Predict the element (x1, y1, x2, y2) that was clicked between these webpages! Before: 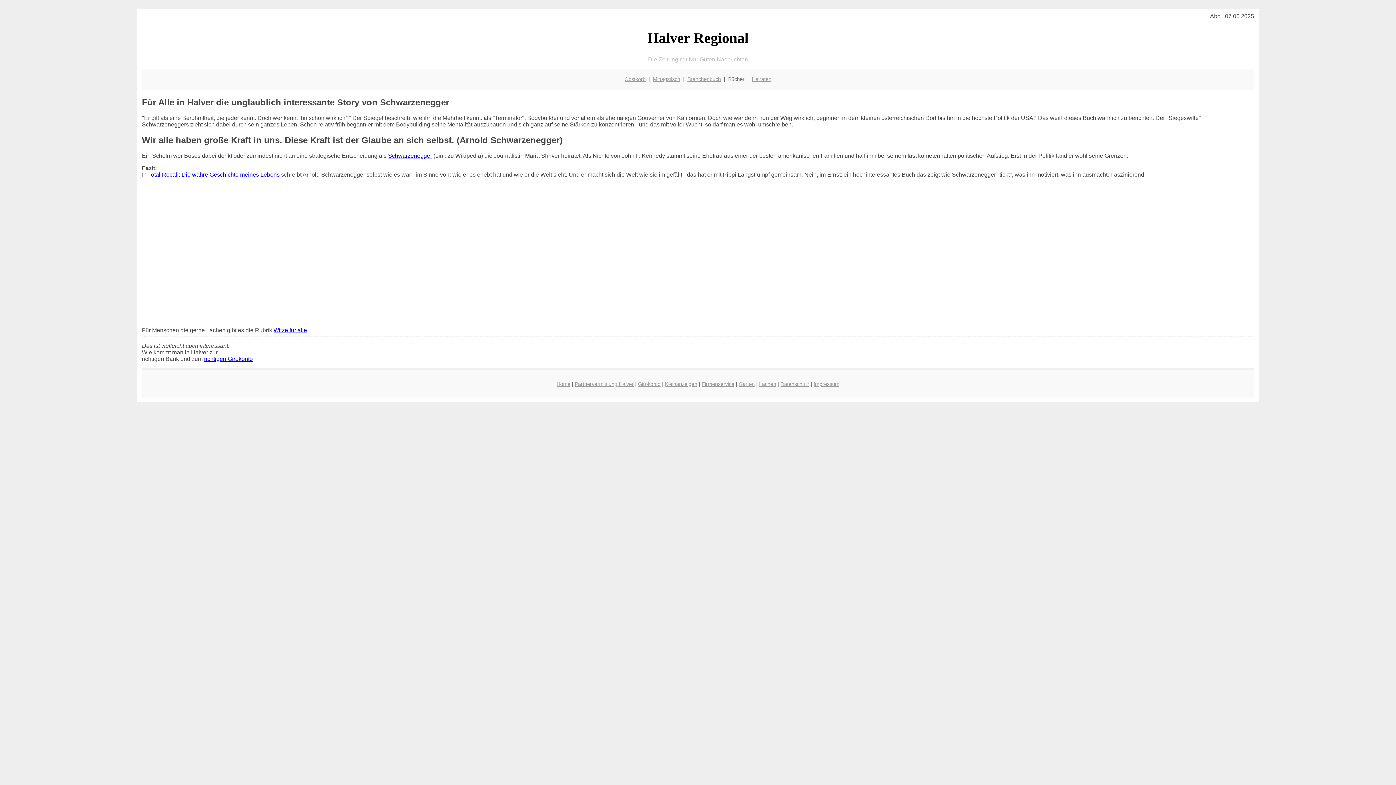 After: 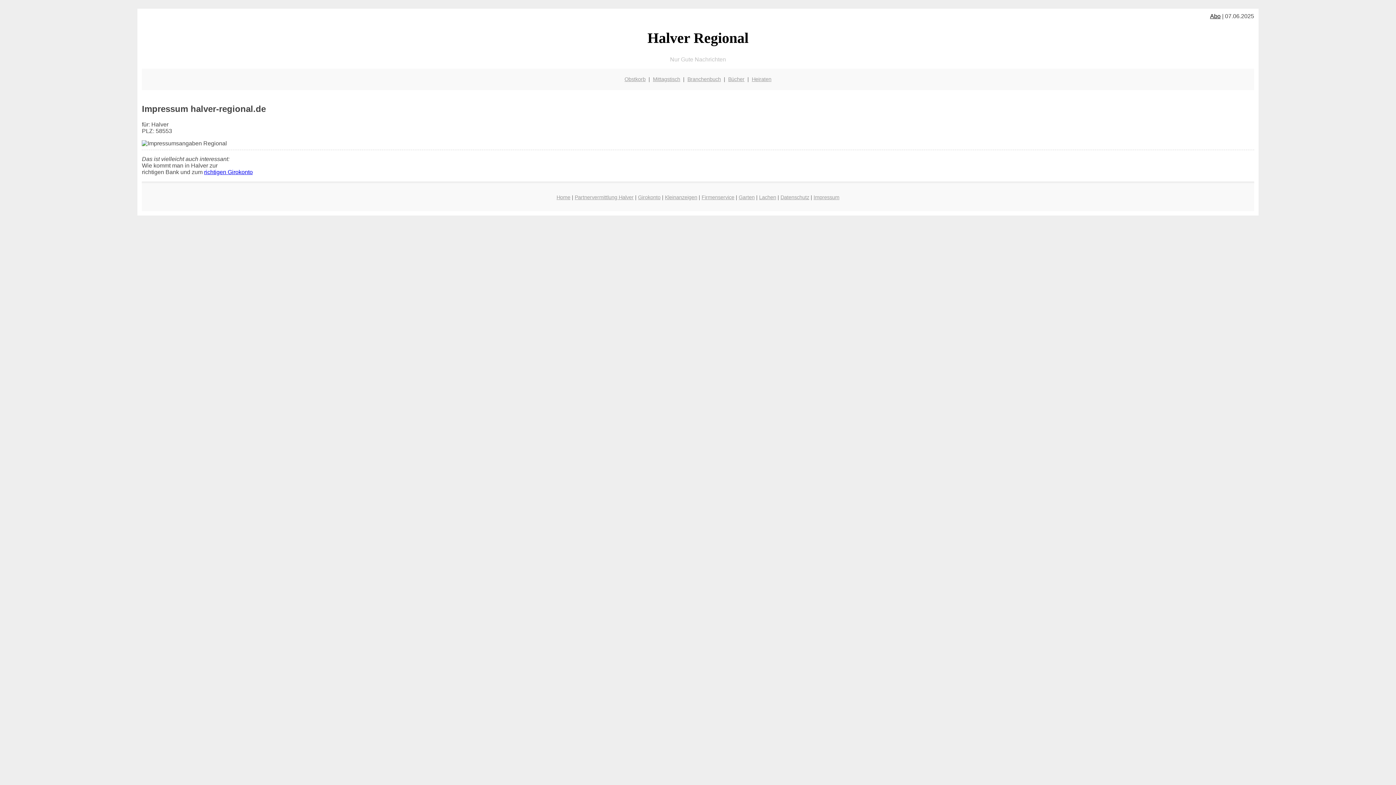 Action: label: Impressum bbox: (813, 381, 839, 387)